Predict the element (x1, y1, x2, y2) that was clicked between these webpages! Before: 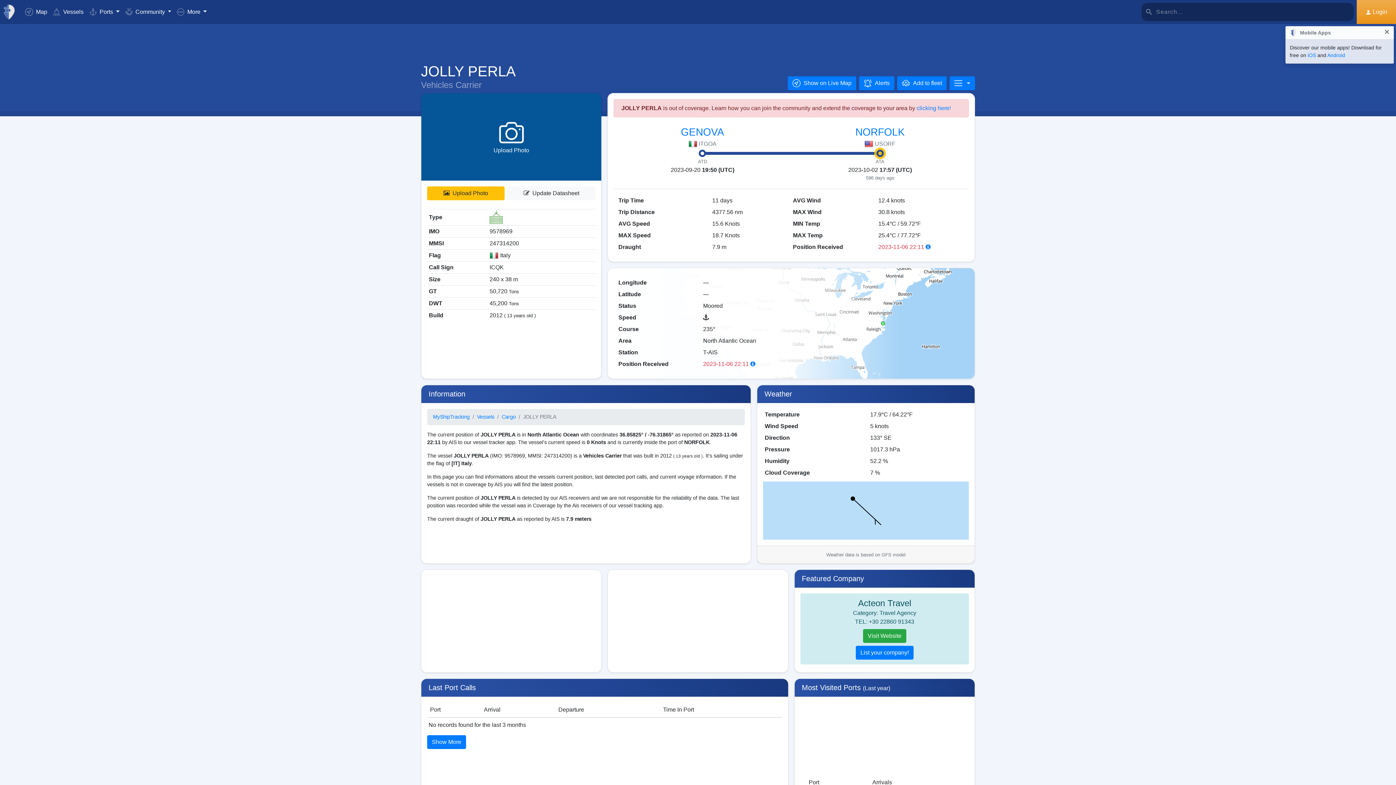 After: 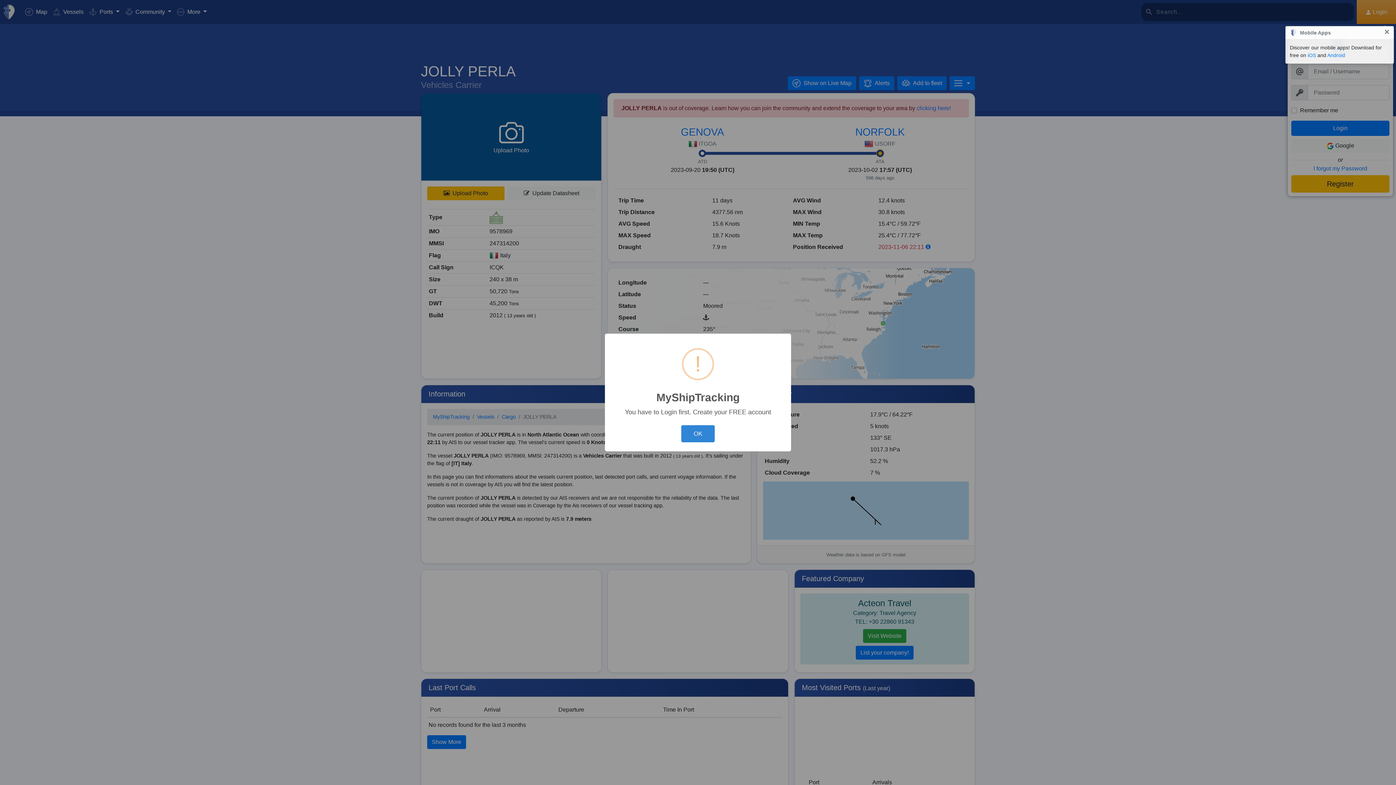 Action: bbox: (859, 76, 894, 90) label: Alerts